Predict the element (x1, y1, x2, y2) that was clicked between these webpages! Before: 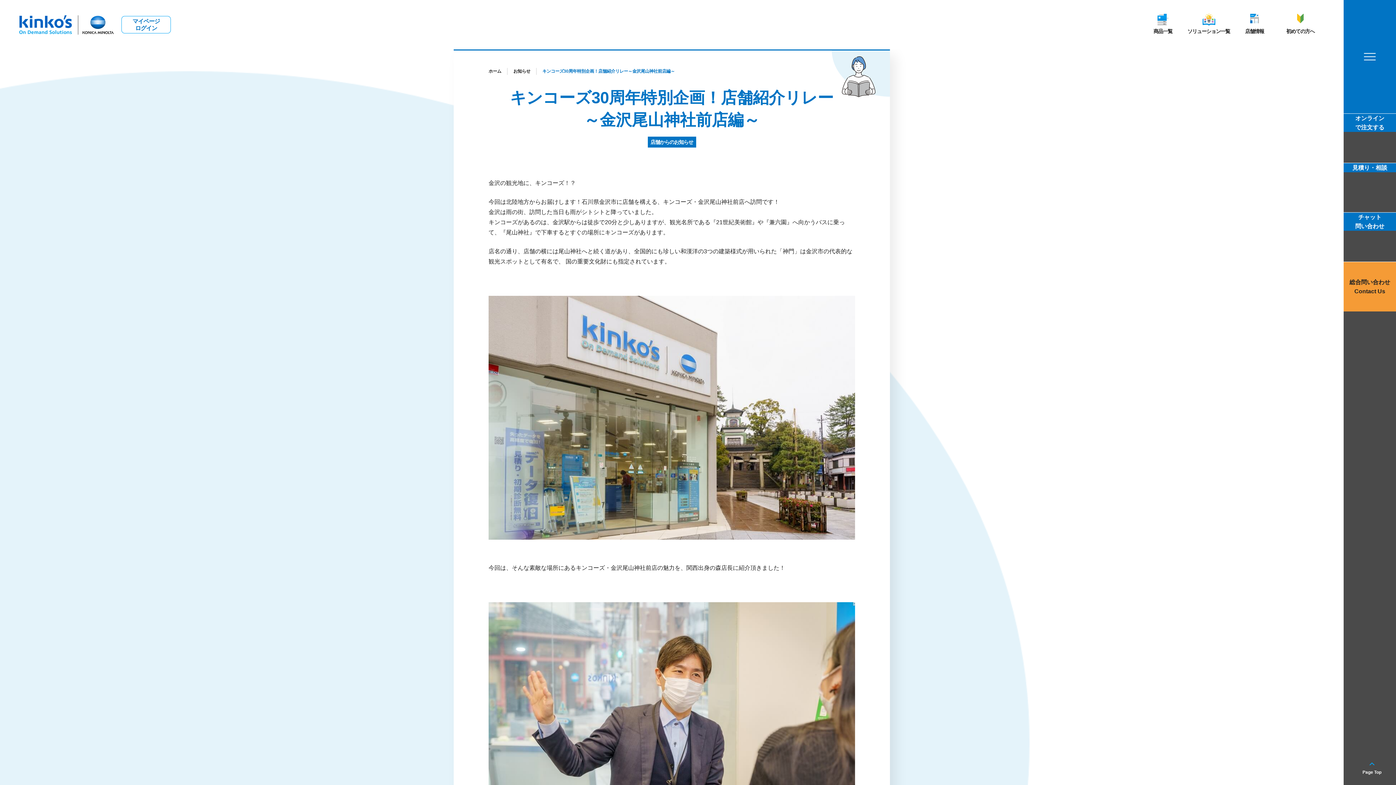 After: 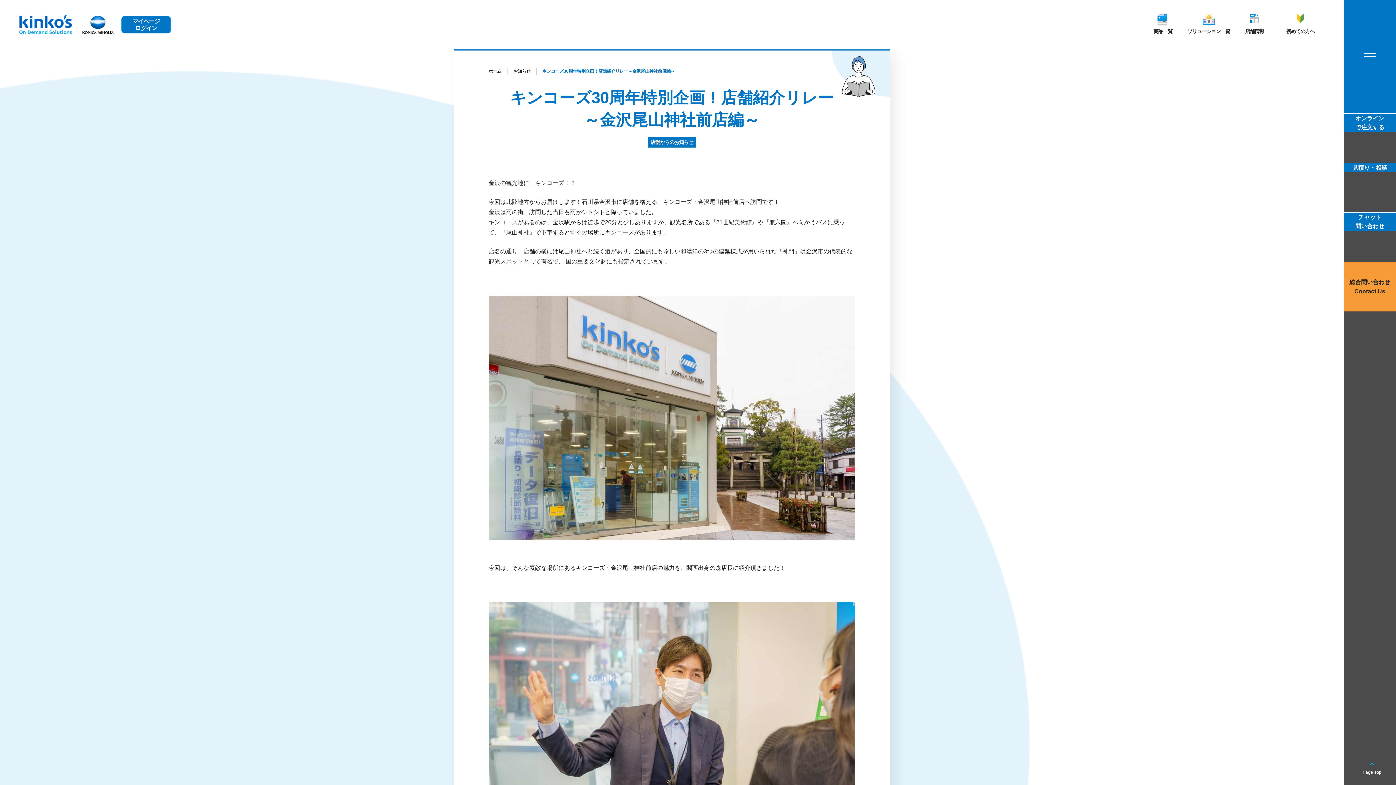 Action: bbox: (121, 15, 170, 33) label: マイページ
ログイン